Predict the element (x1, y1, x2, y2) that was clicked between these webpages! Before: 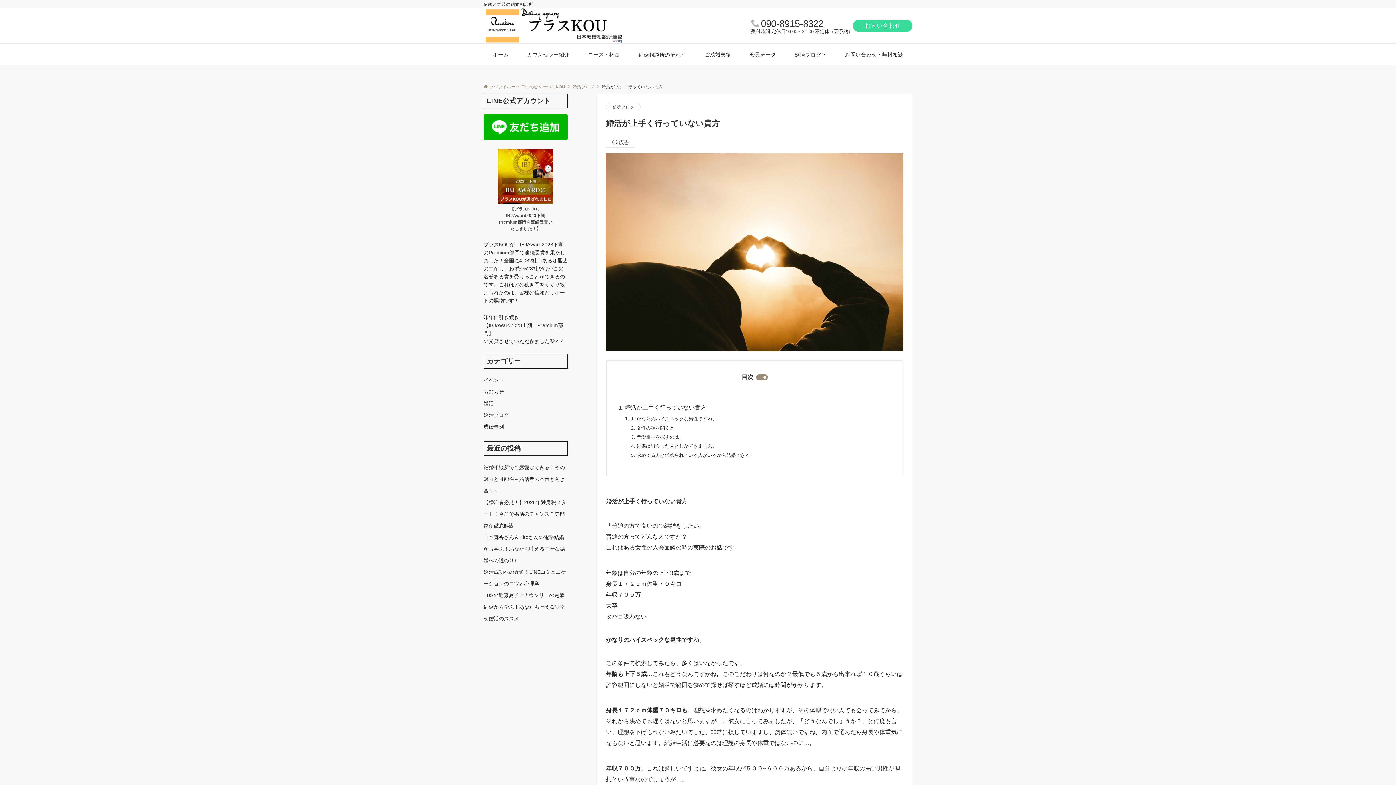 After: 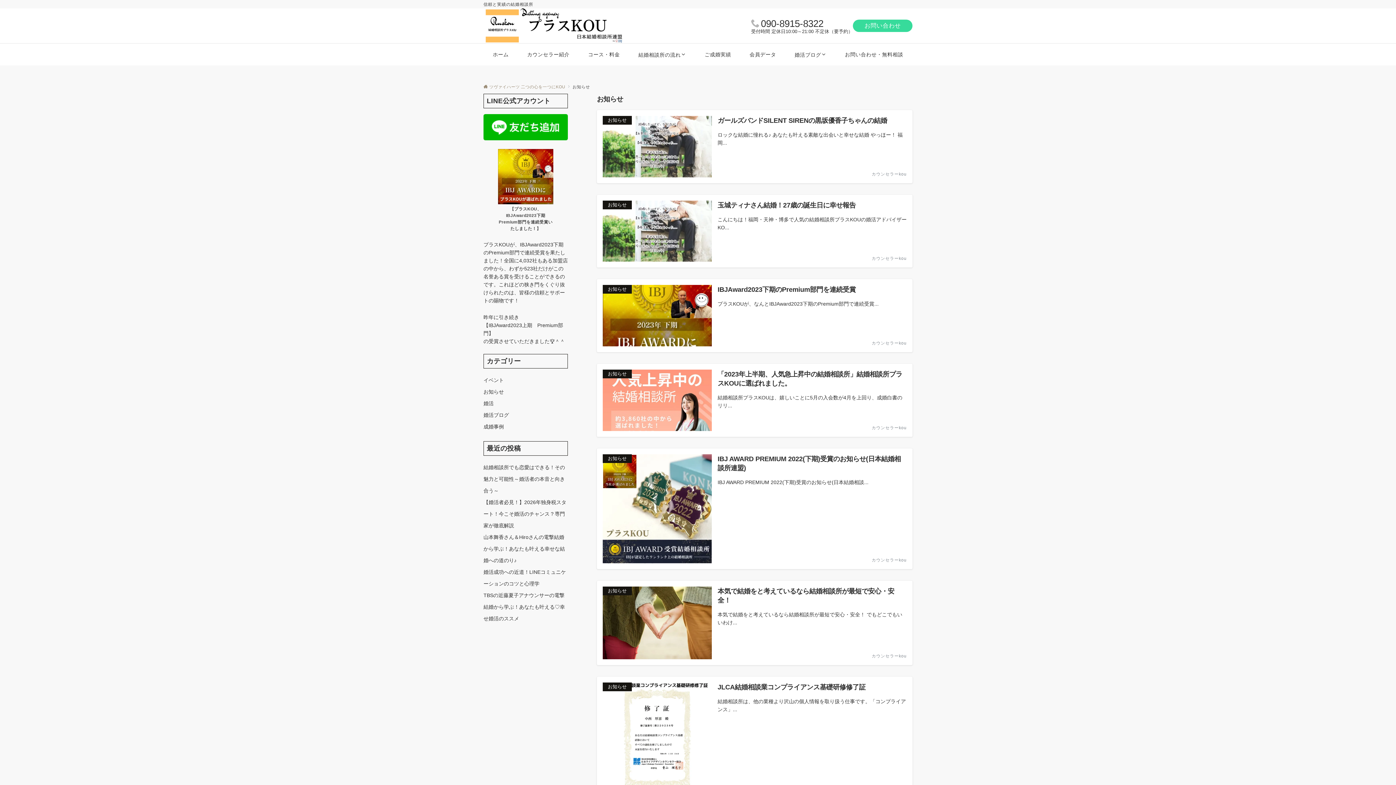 Action: bbox: (483, 389, 504, 394) label: お知らせ